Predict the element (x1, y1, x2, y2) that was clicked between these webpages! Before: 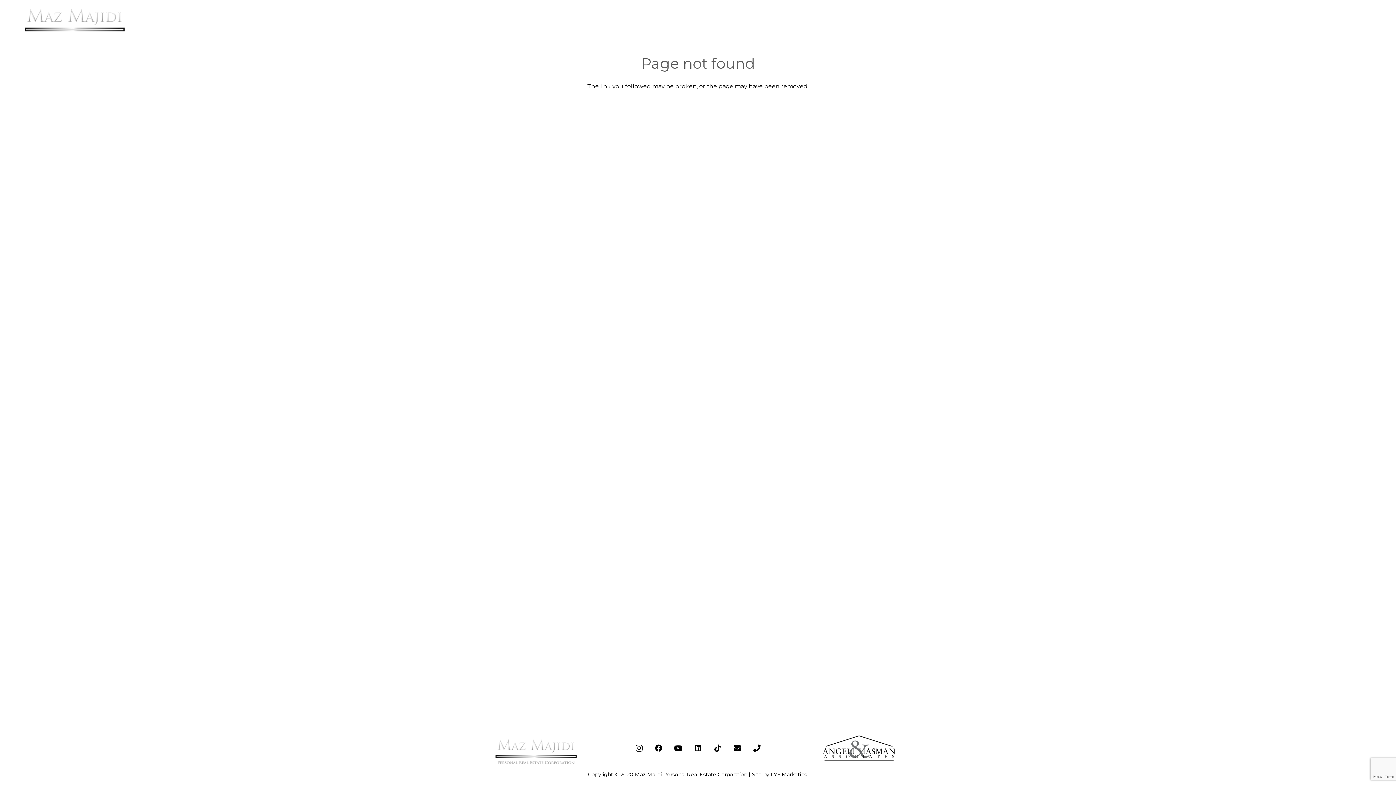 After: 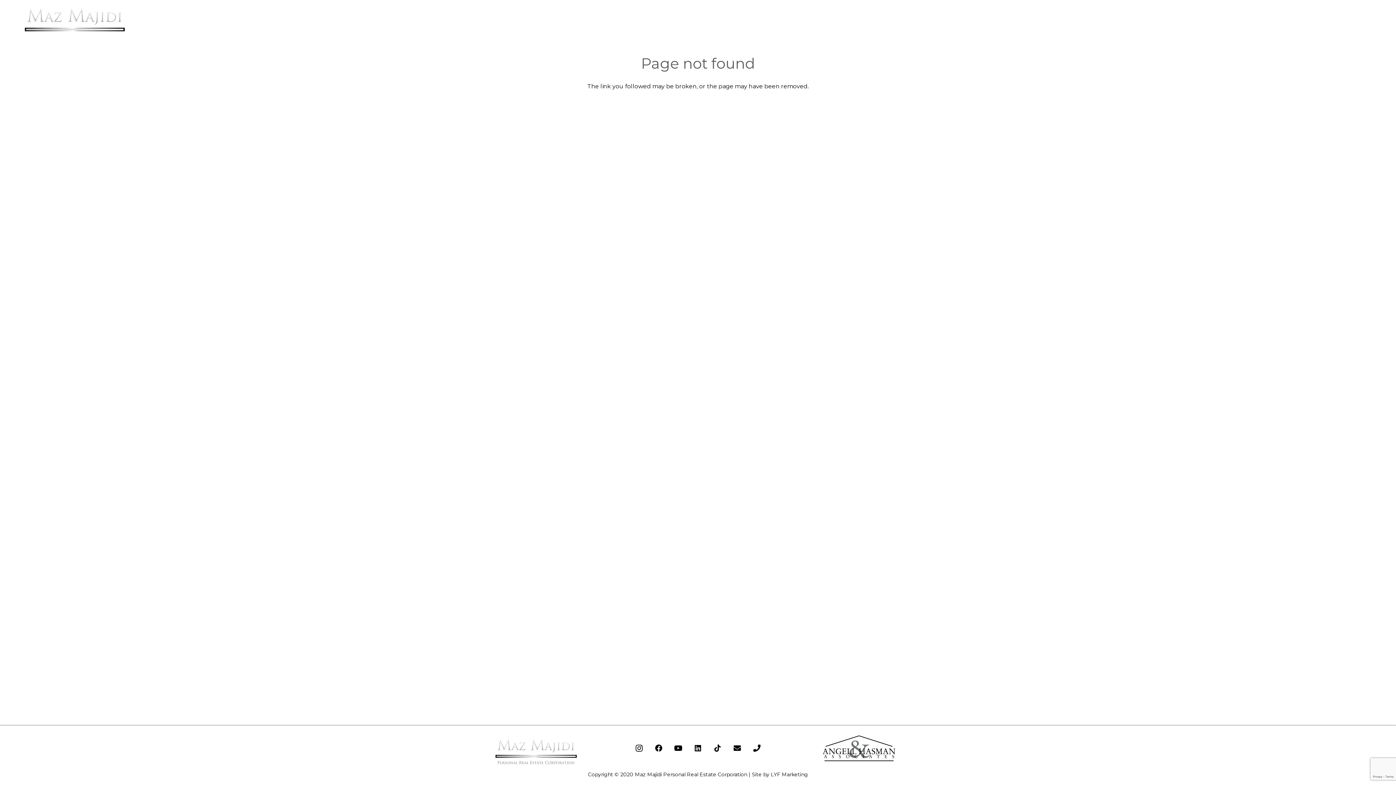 Action: label: logo_colour bbox: (787, 735, 930, 761)